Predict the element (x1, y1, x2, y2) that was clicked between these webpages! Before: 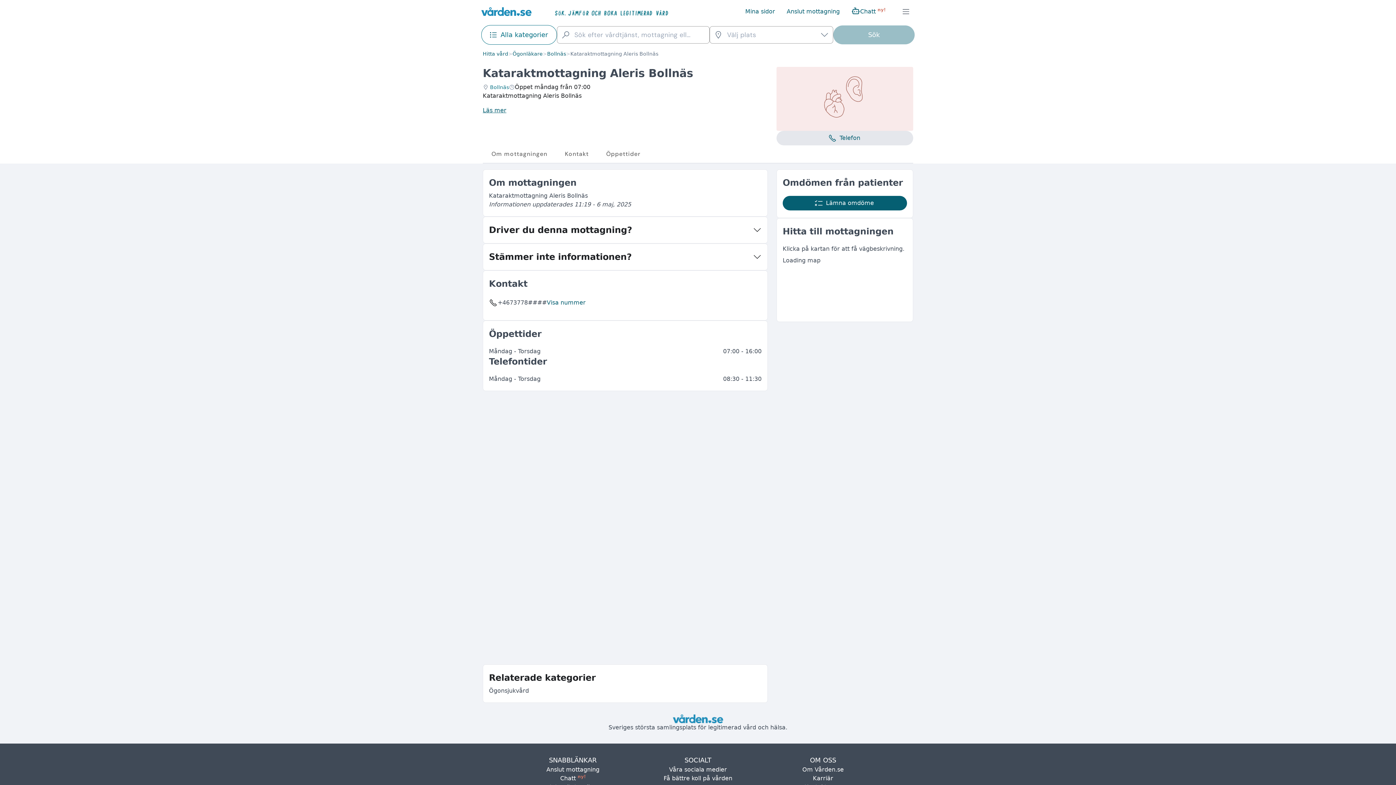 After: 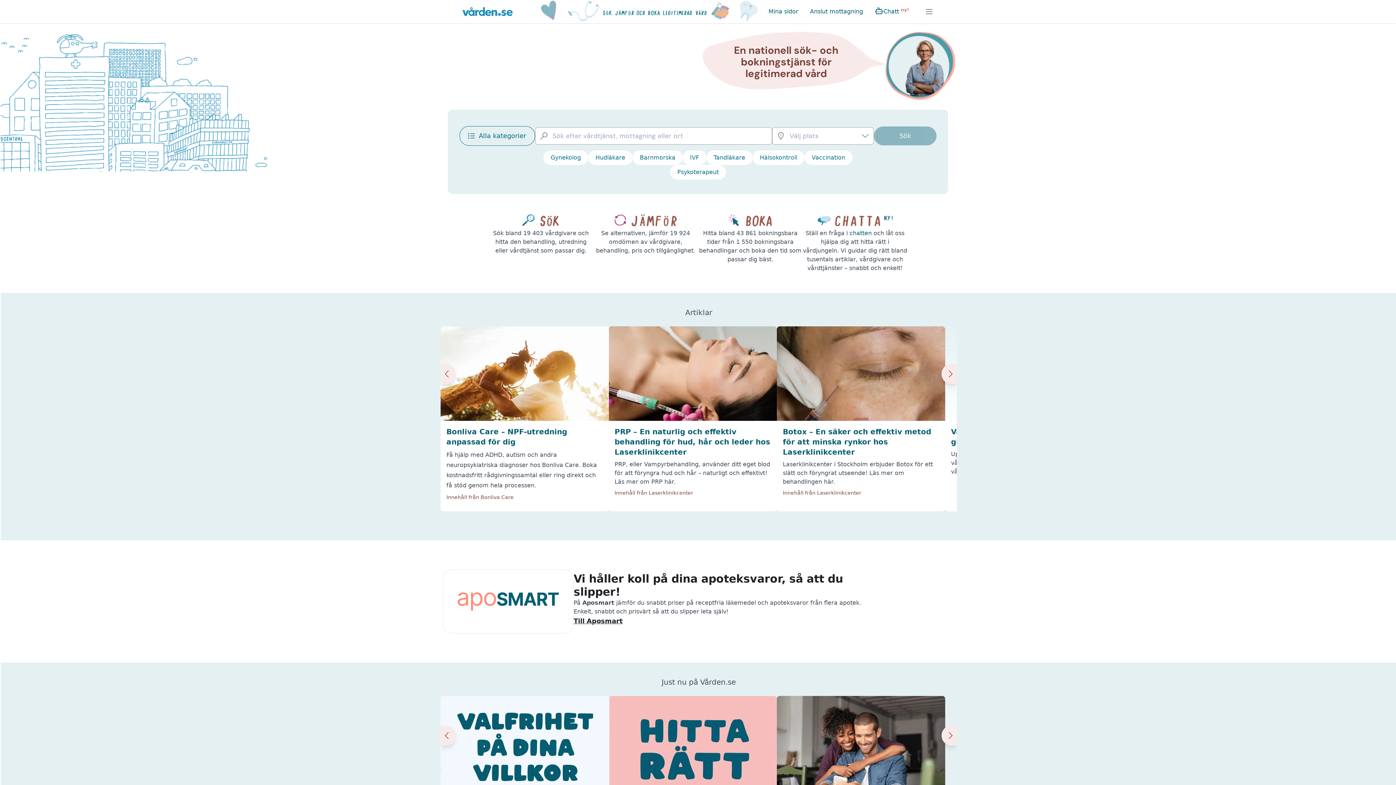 Action: bbox: (739, 2, 781, 20) label: Mina sidor